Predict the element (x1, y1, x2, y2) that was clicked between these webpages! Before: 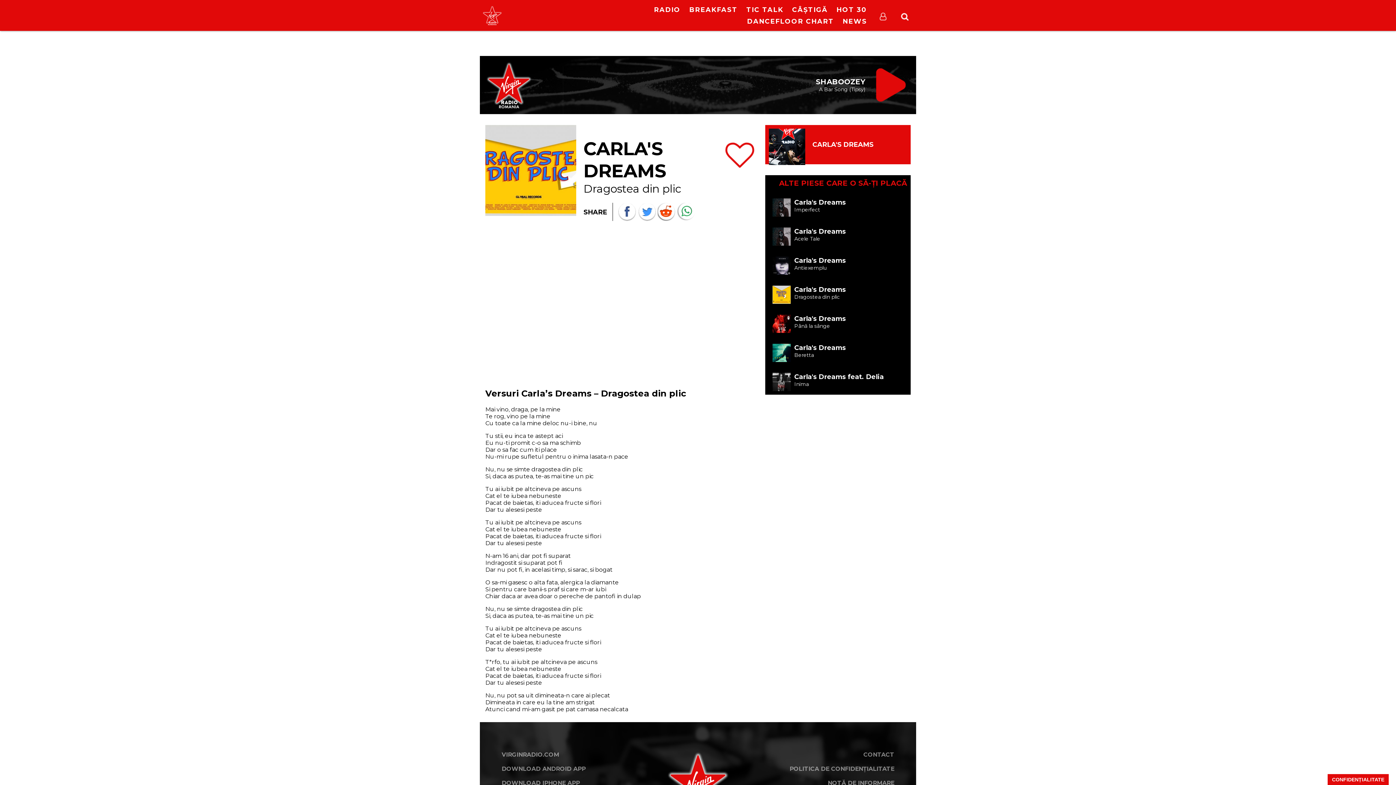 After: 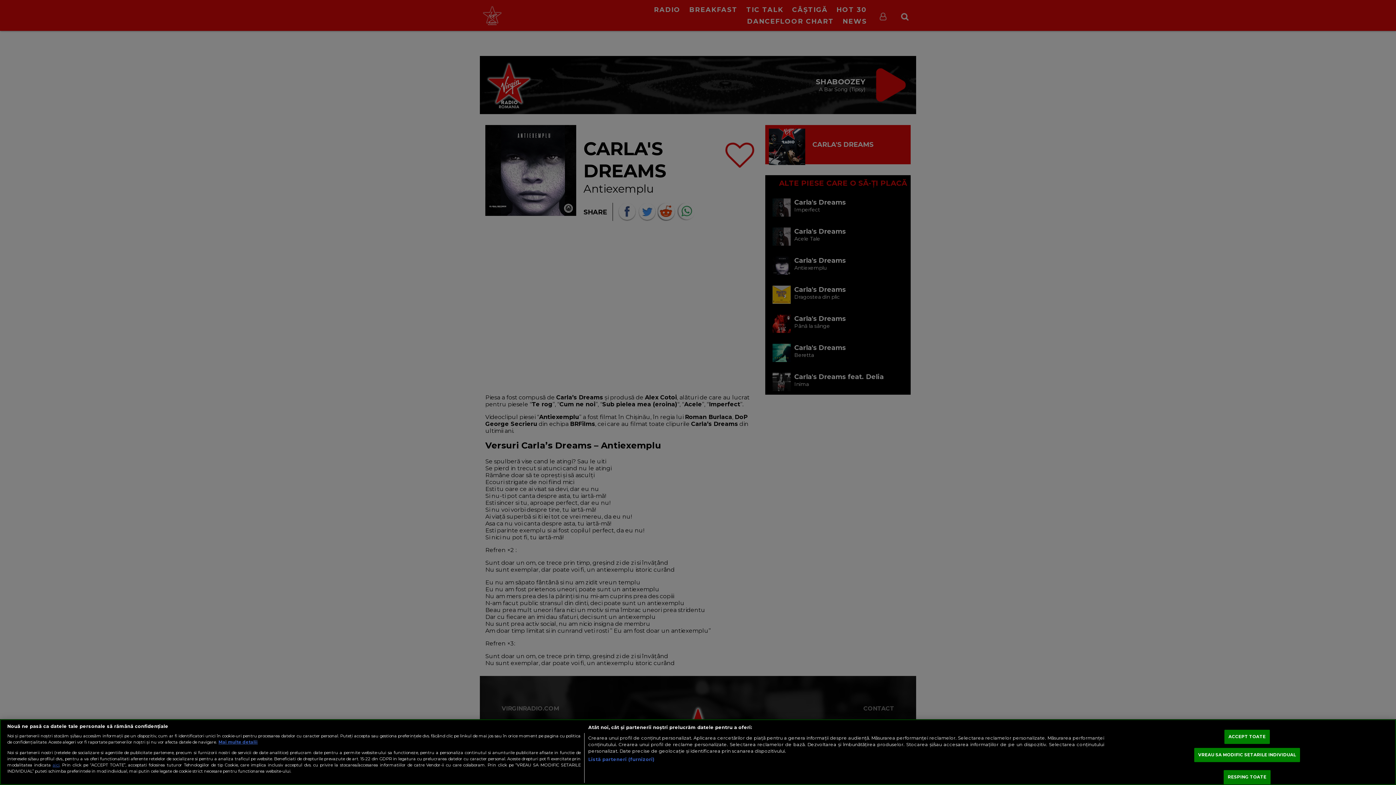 Action: bbox: (765, 249, 910, 278) label: Carla's Dreams
Antiexemplu